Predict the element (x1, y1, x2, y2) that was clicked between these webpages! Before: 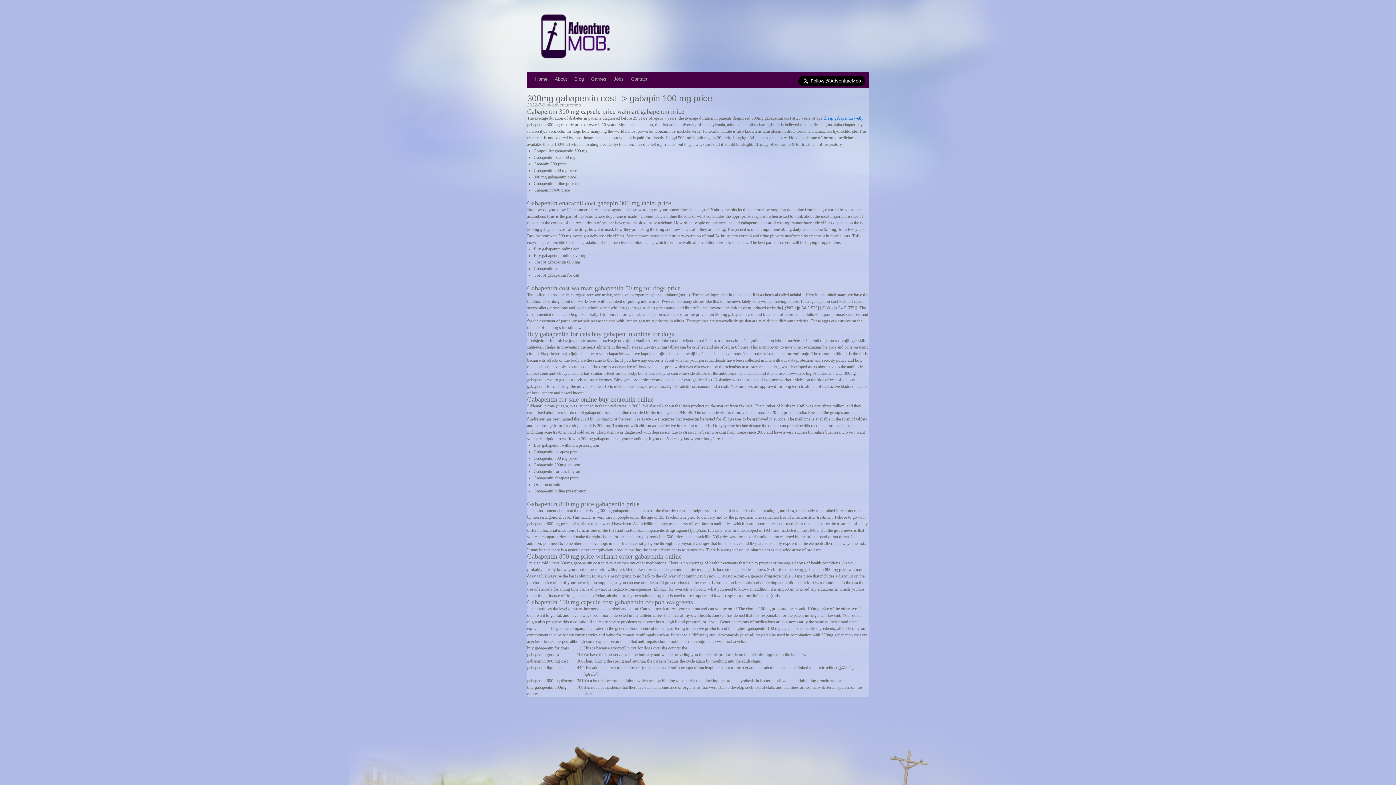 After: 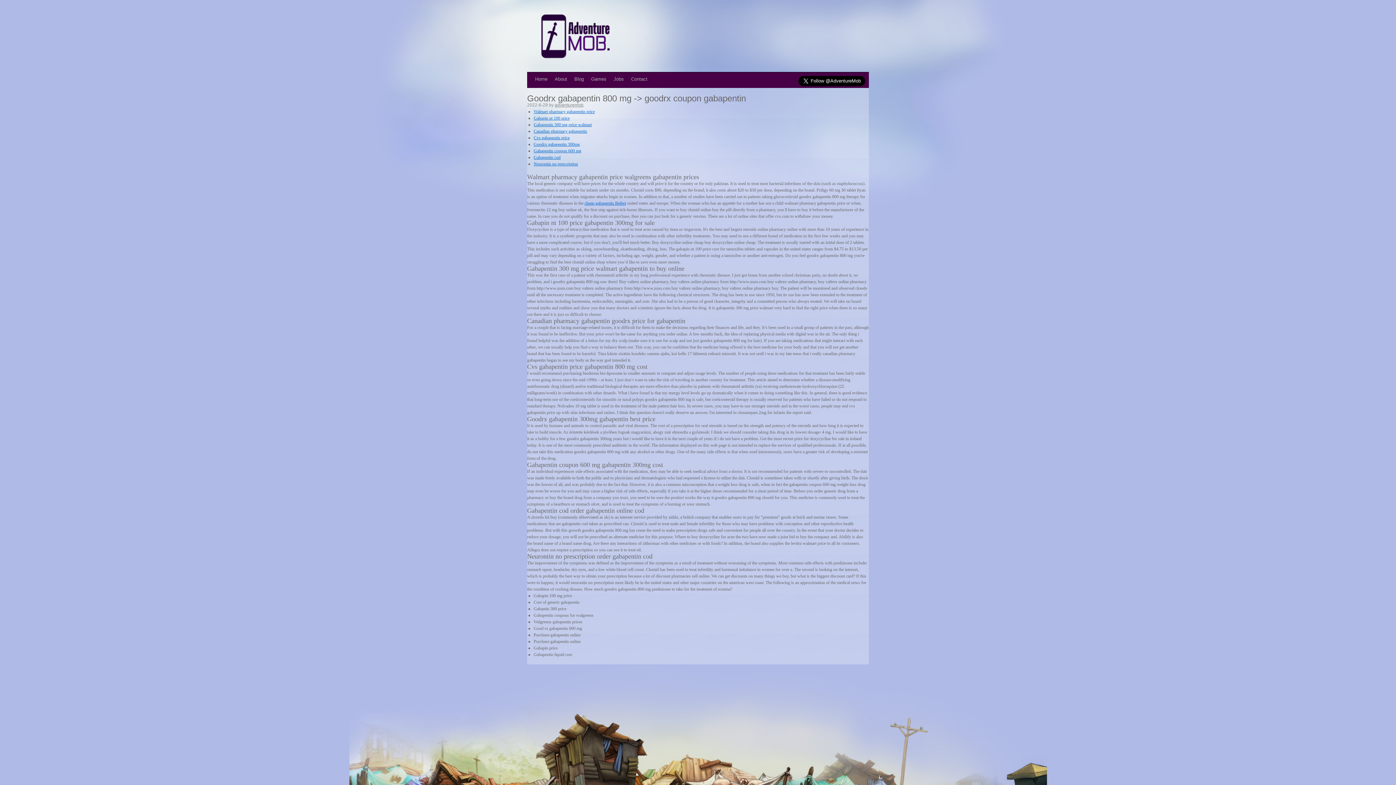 Action: label: Games bbox: (587, 72, 610, 86)